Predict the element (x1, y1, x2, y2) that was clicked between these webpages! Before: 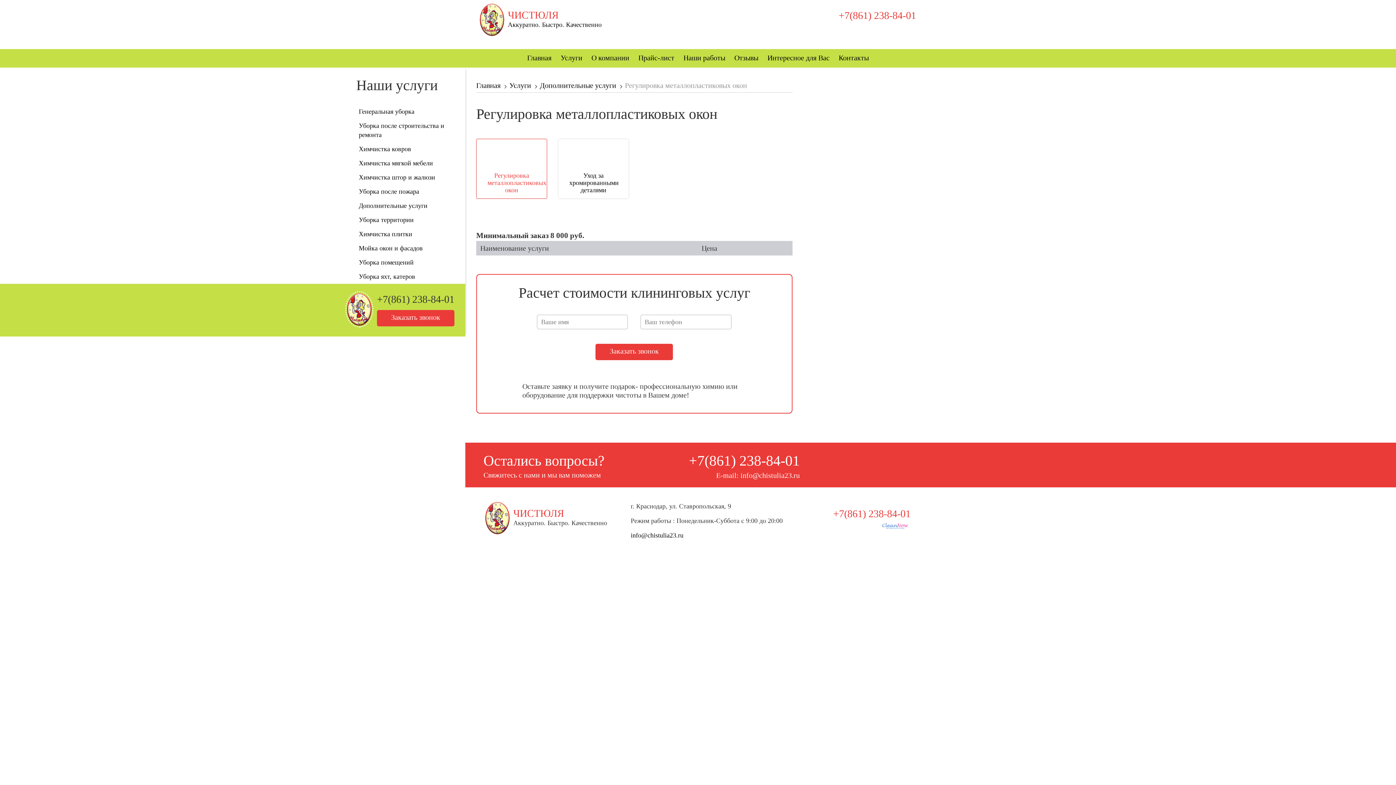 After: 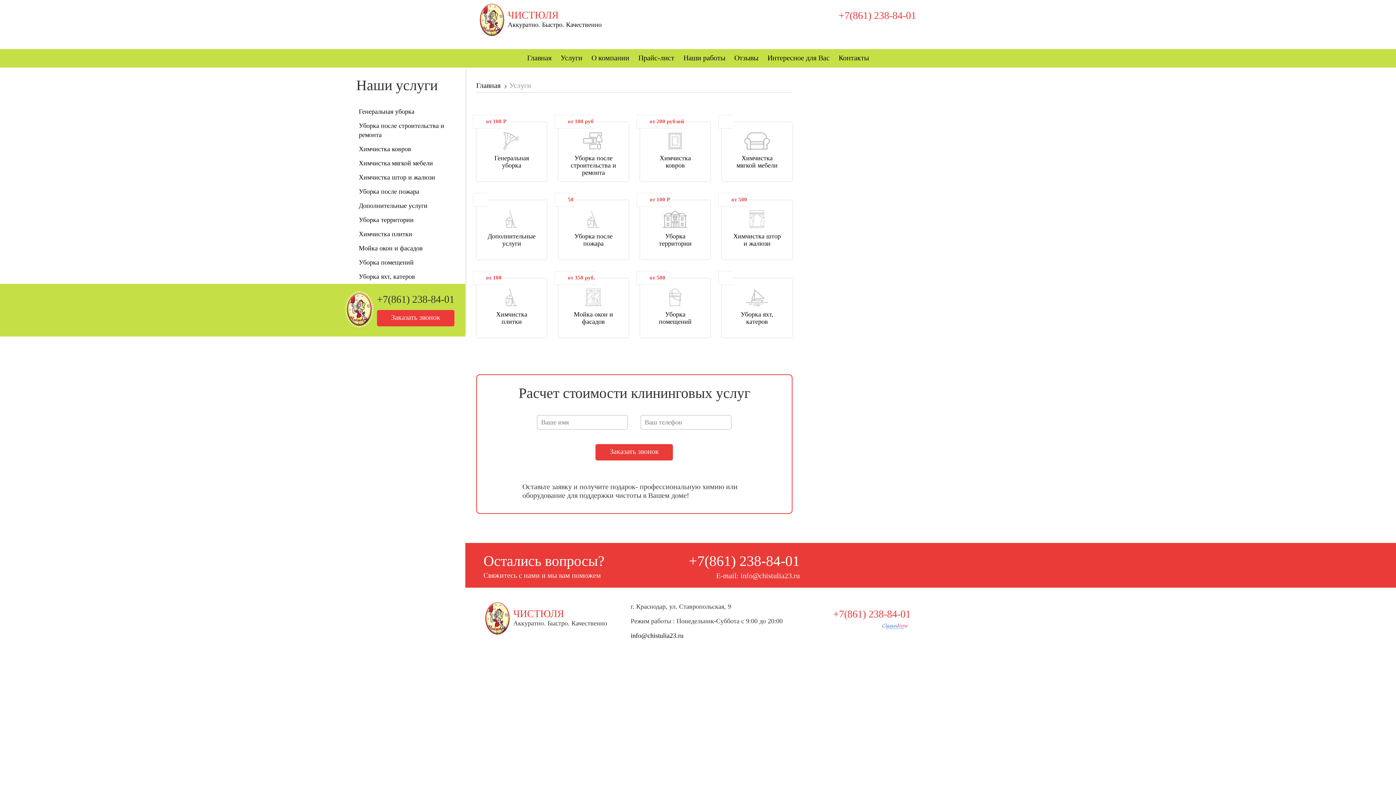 Action: bbox: (509, 81, 531, 89) label: Услуги